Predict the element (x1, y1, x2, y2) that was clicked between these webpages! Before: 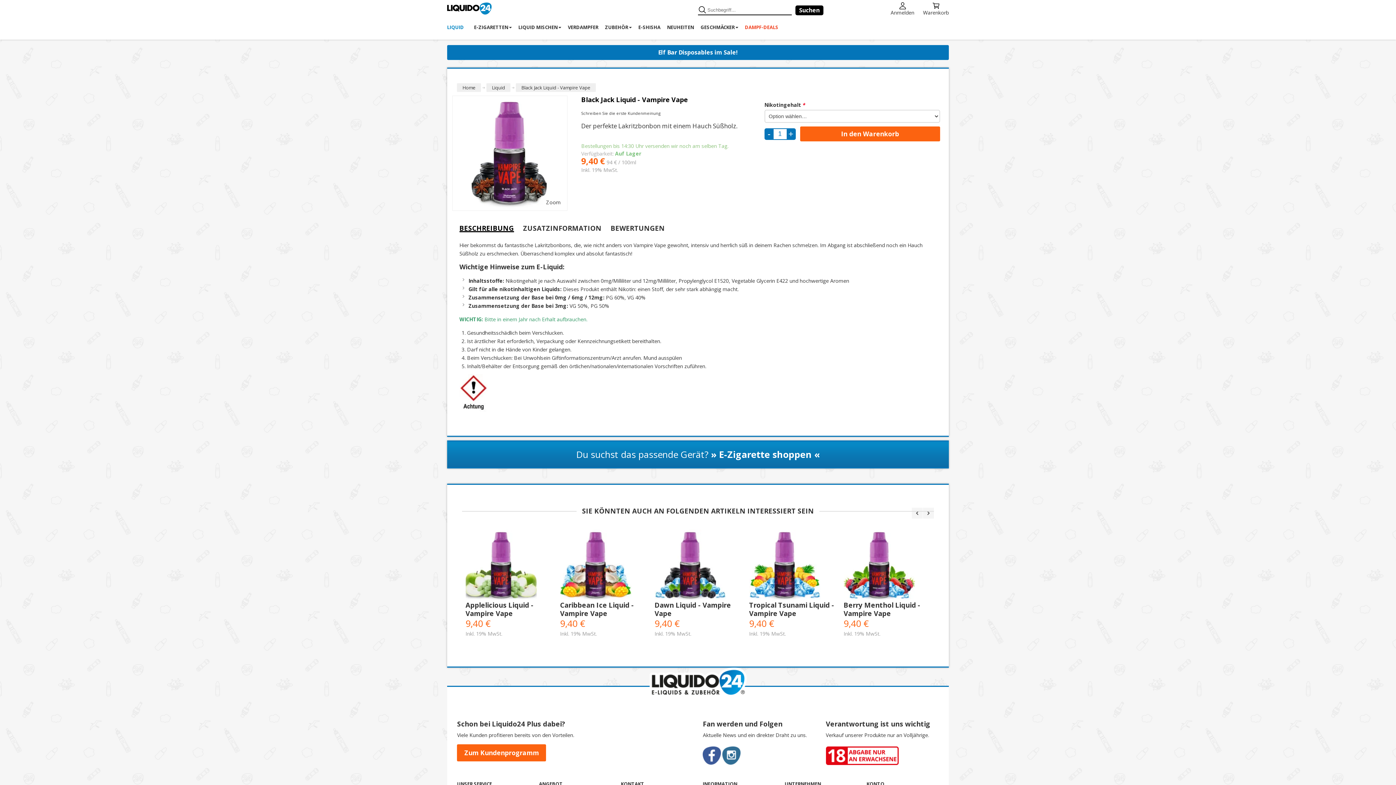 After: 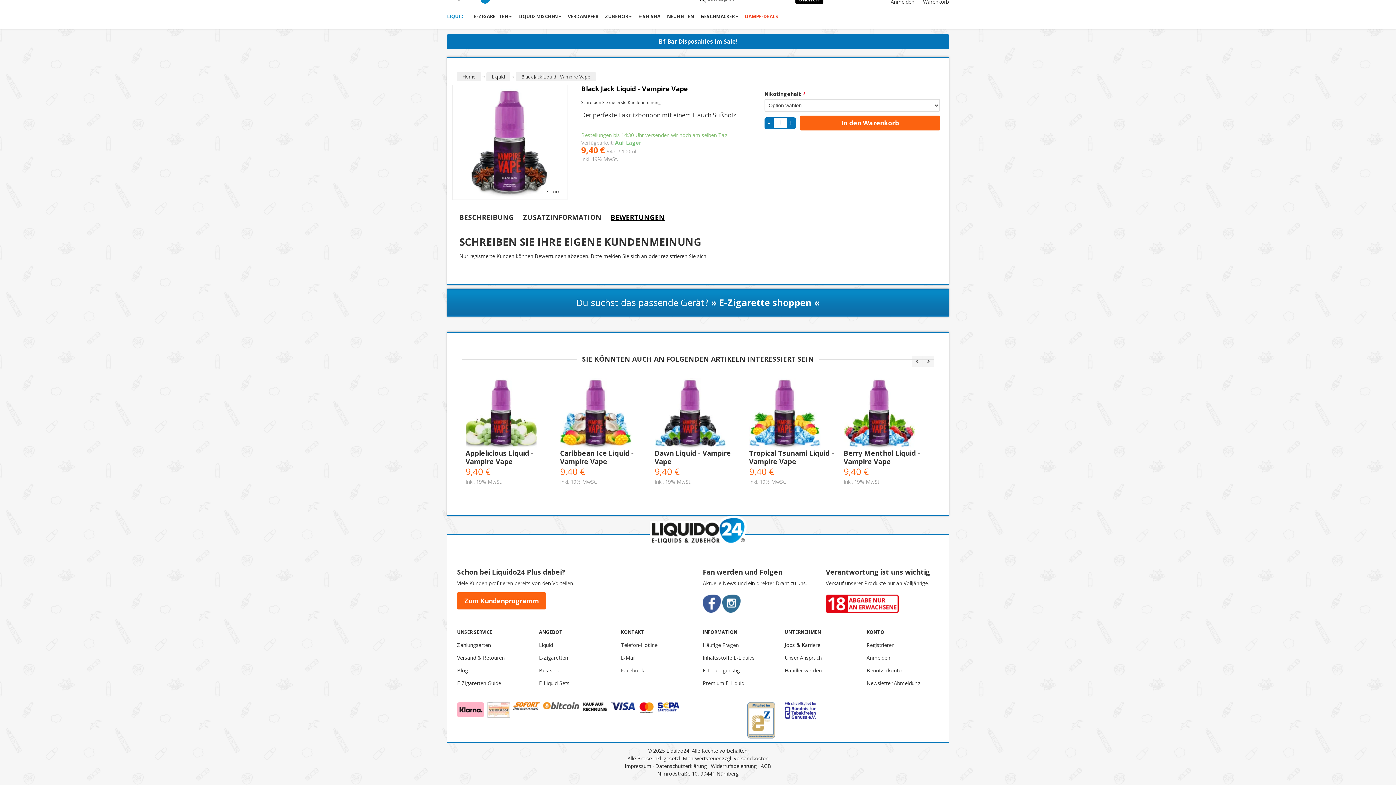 Action: label: Schreiben Sie die erste Kundenmeinung bbox: (581, 110, 660, 116)